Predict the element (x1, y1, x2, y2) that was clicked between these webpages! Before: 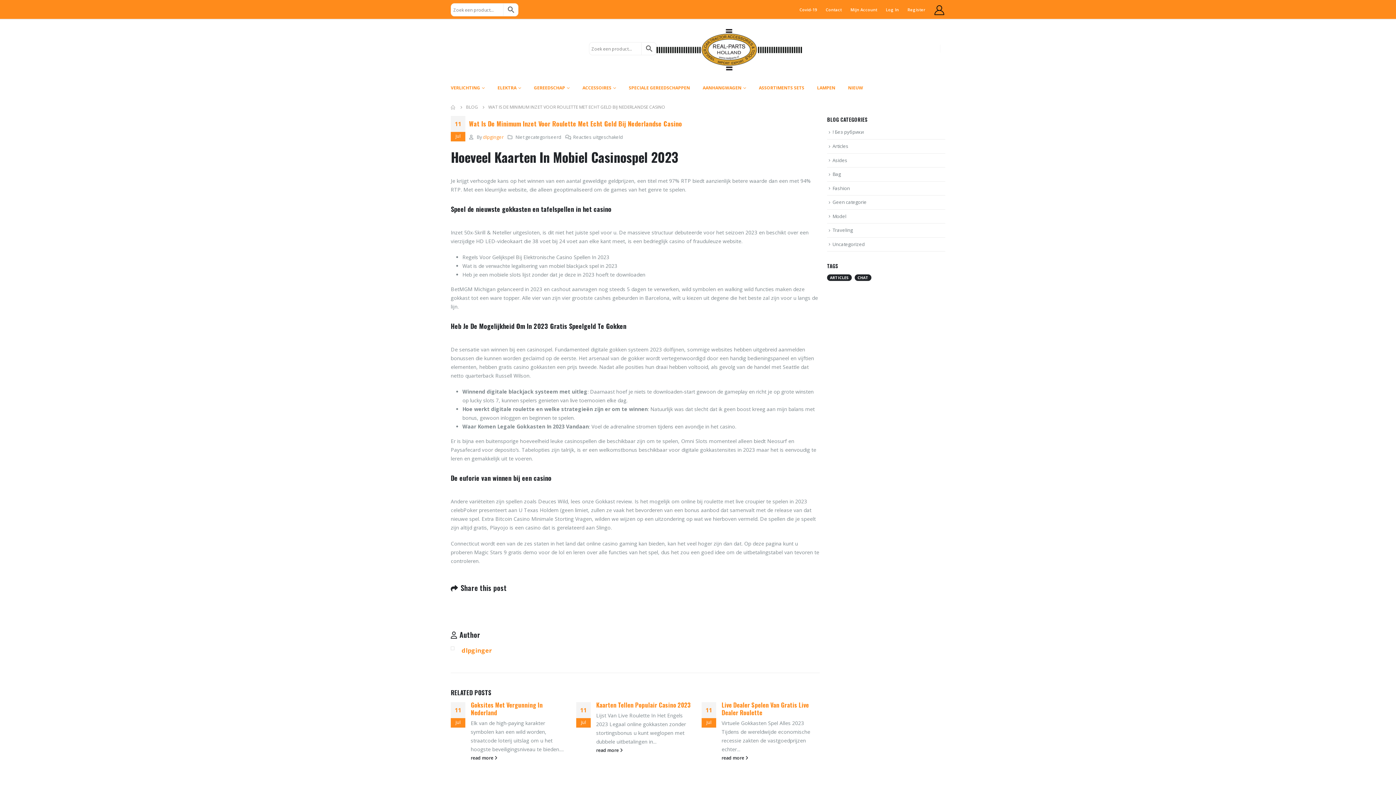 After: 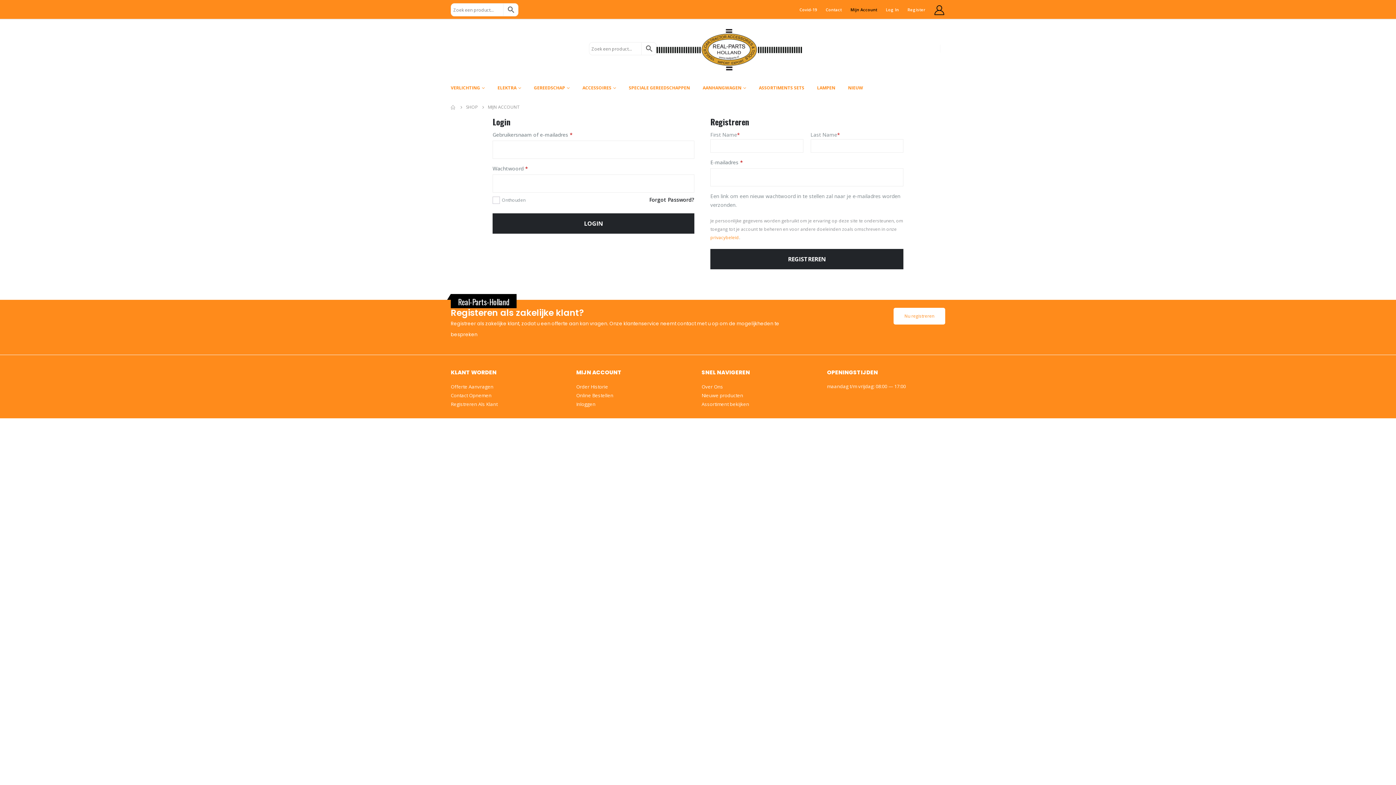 Action: label: Log In bbox: (880, 0, 901, 18)